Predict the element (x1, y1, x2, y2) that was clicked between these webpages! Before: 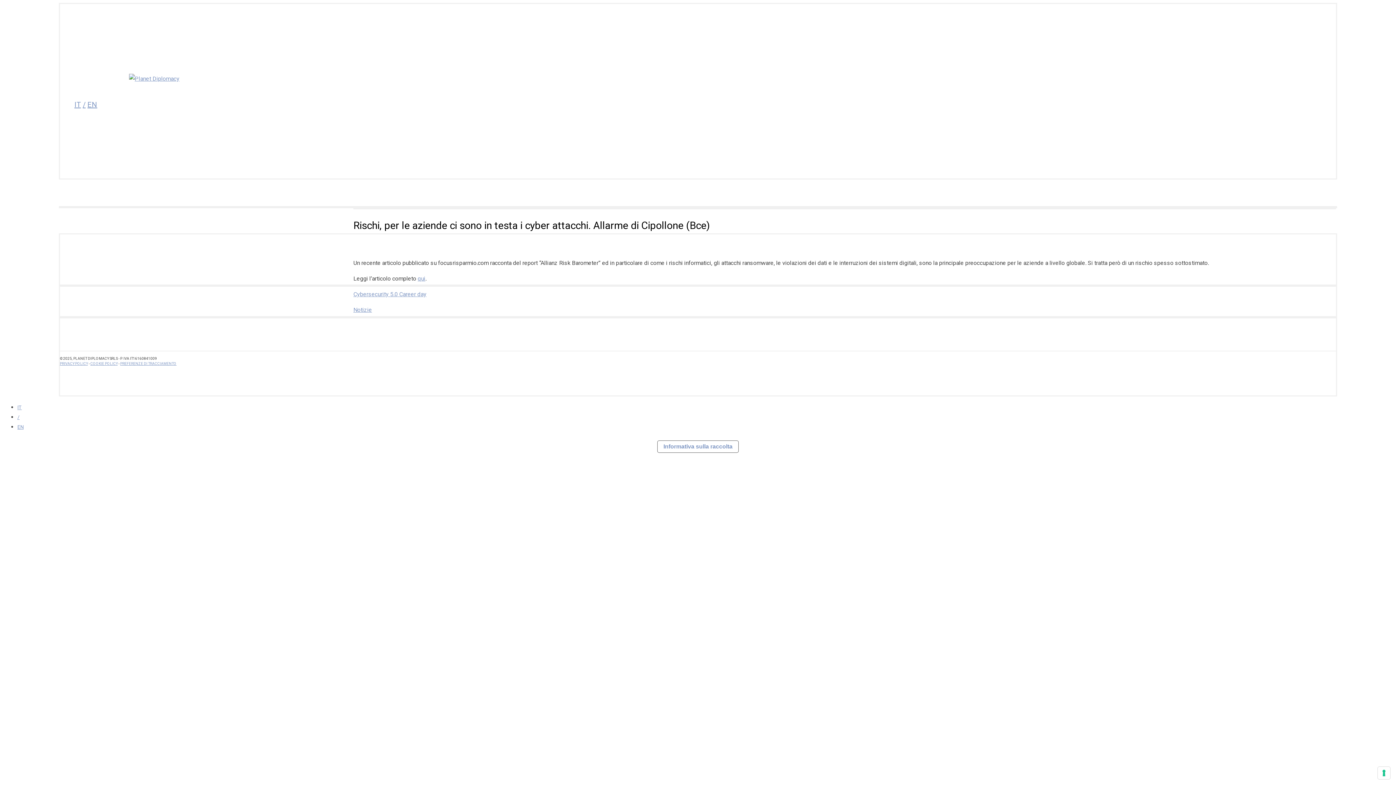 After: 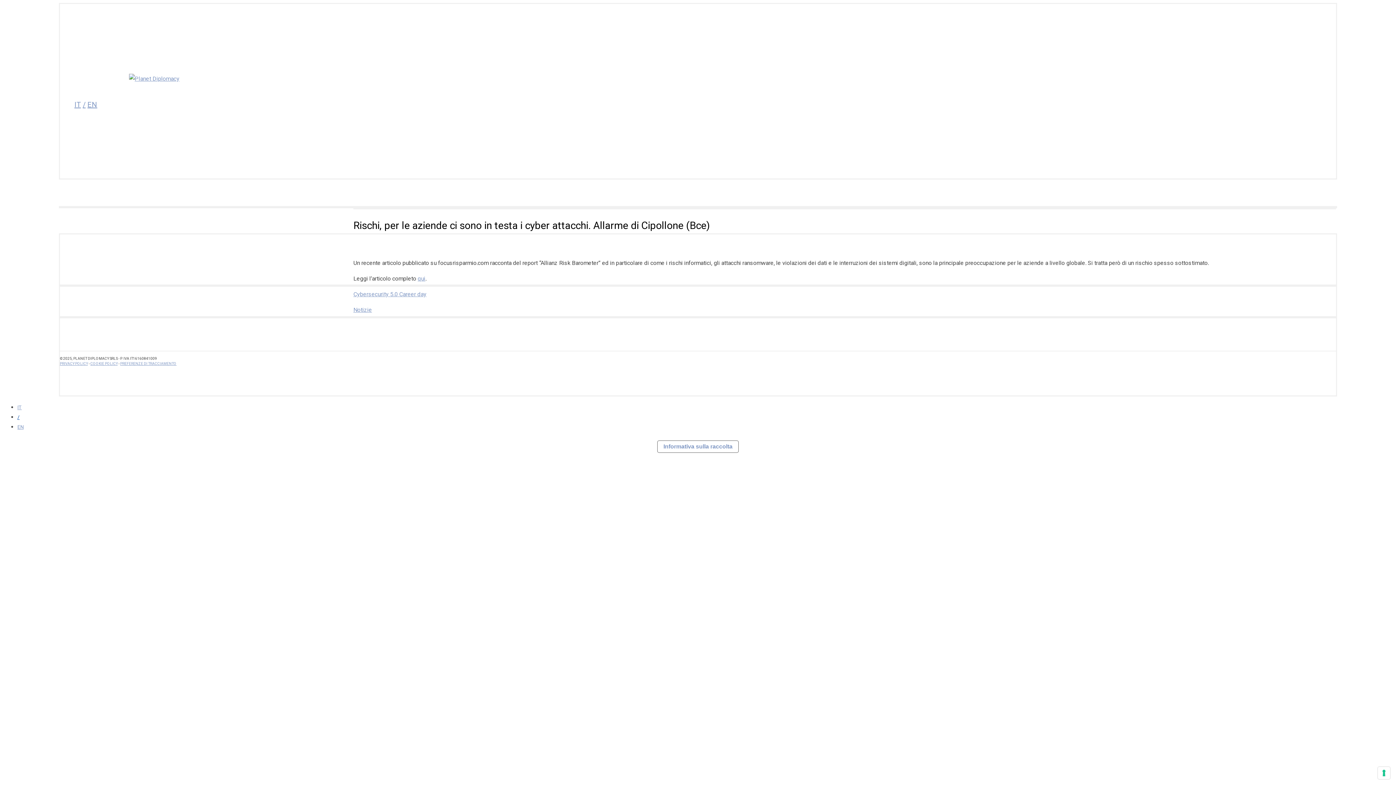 Action: label: / bbox: (17, 414, 19, 420)